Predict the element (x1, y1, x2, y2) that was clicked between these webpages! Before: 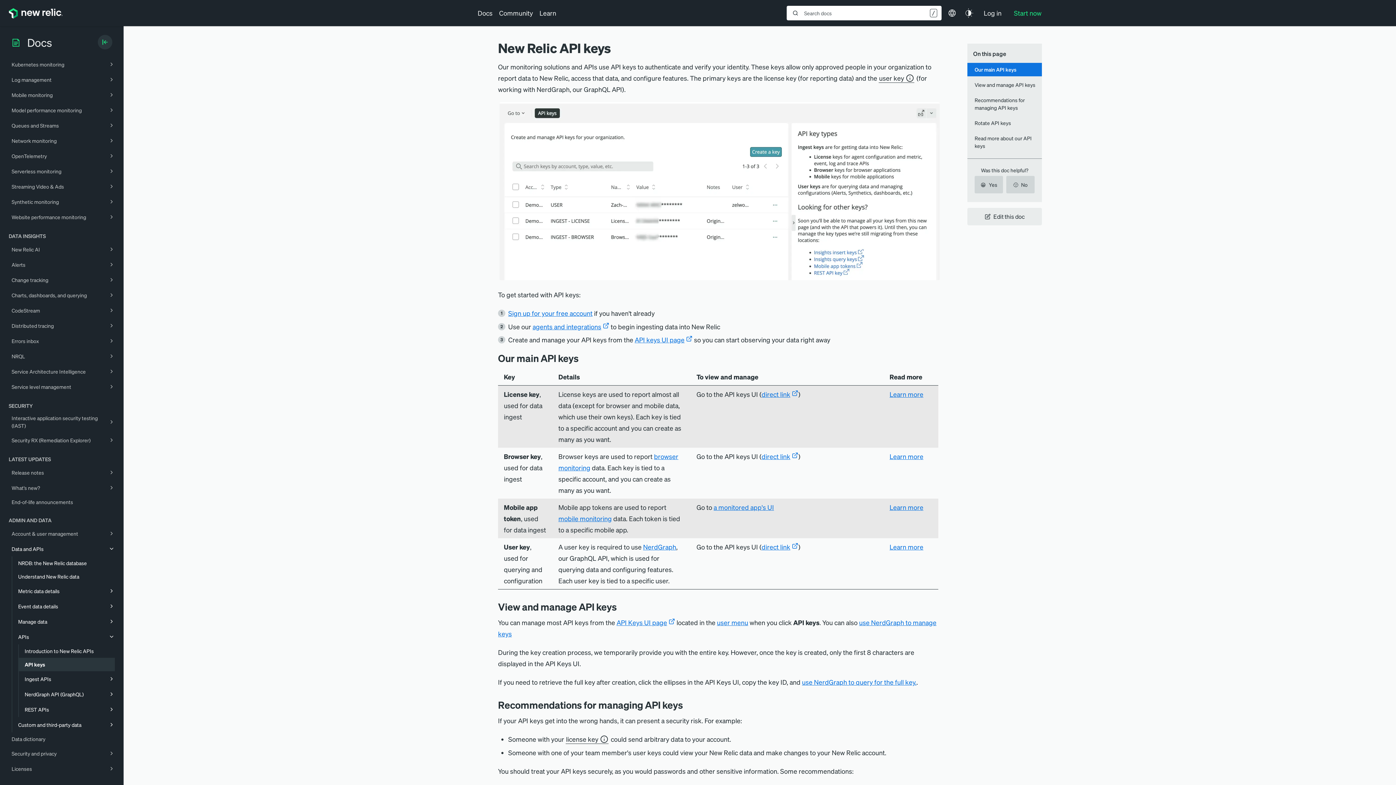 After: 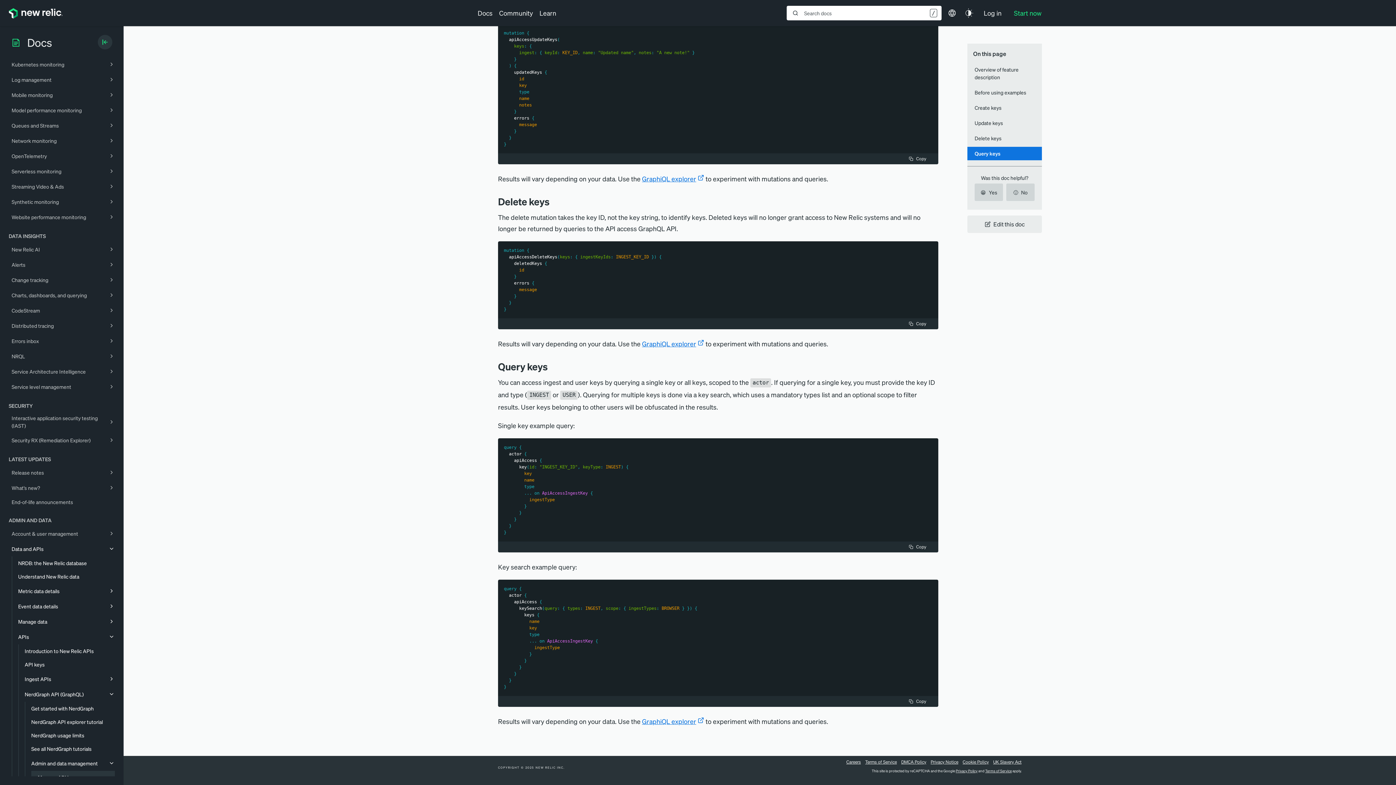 Action: bbox: (802, 678, 916, 686) label: use NerdGraph to query for the full key.